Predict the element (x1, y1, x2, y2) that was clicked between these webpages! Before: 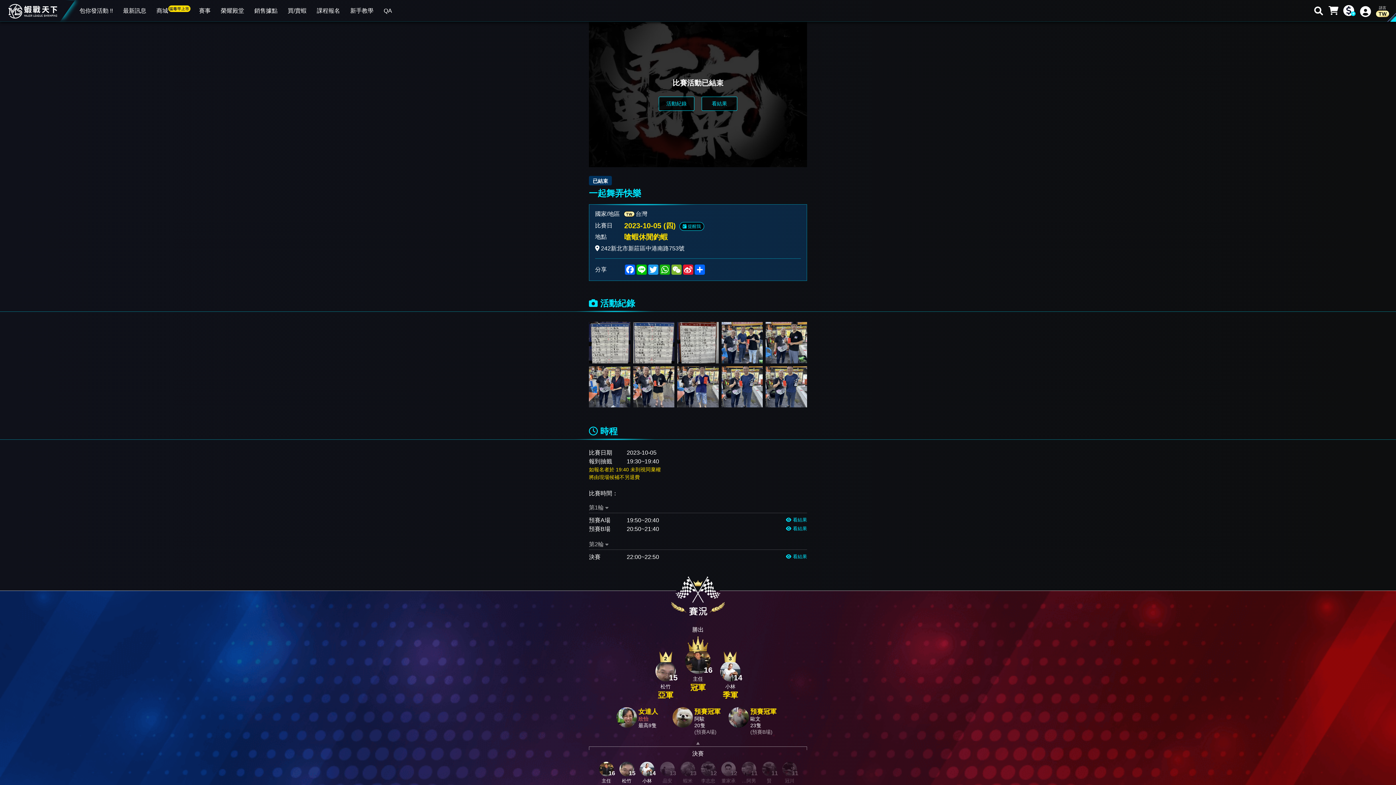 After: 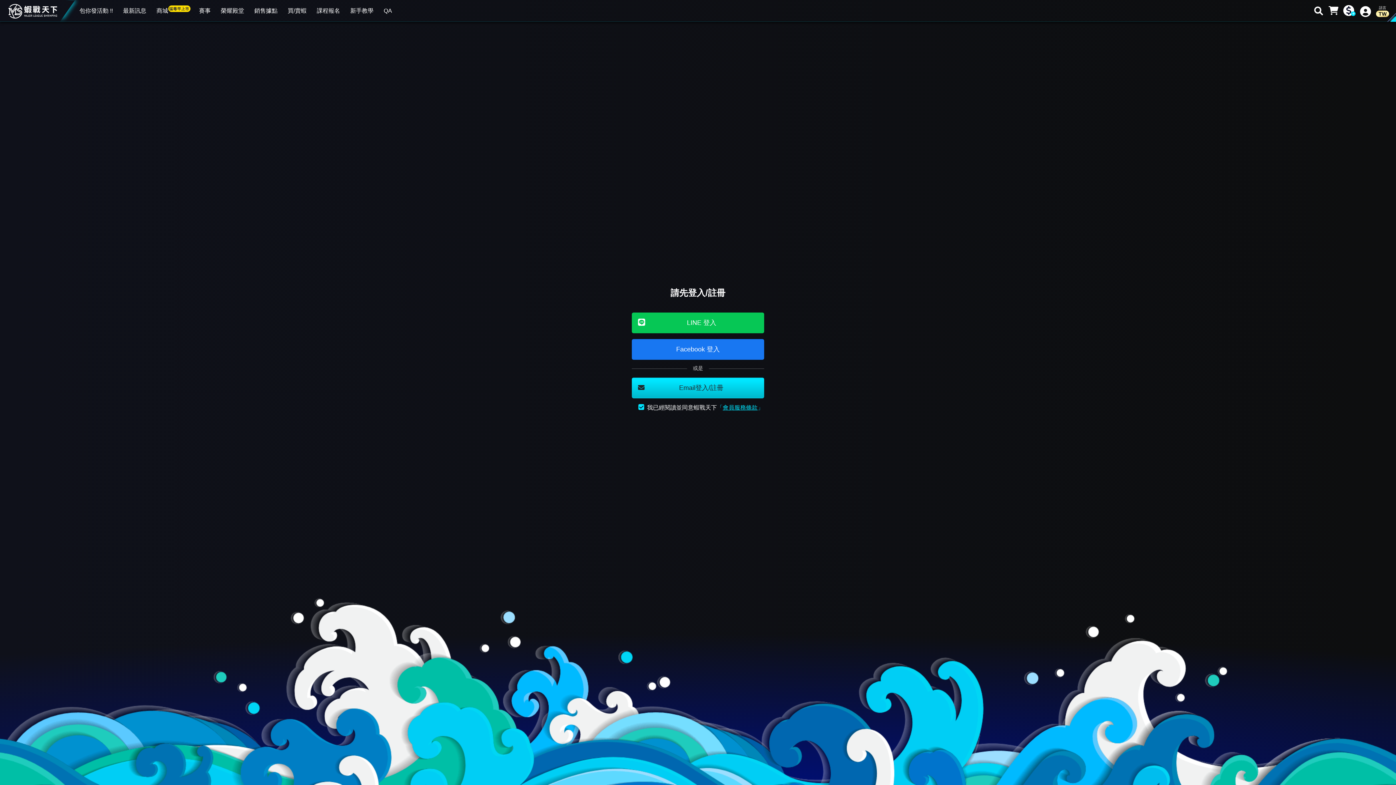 Action: label: 儲值點數 bbox: (1341, 0, 1356, 21)